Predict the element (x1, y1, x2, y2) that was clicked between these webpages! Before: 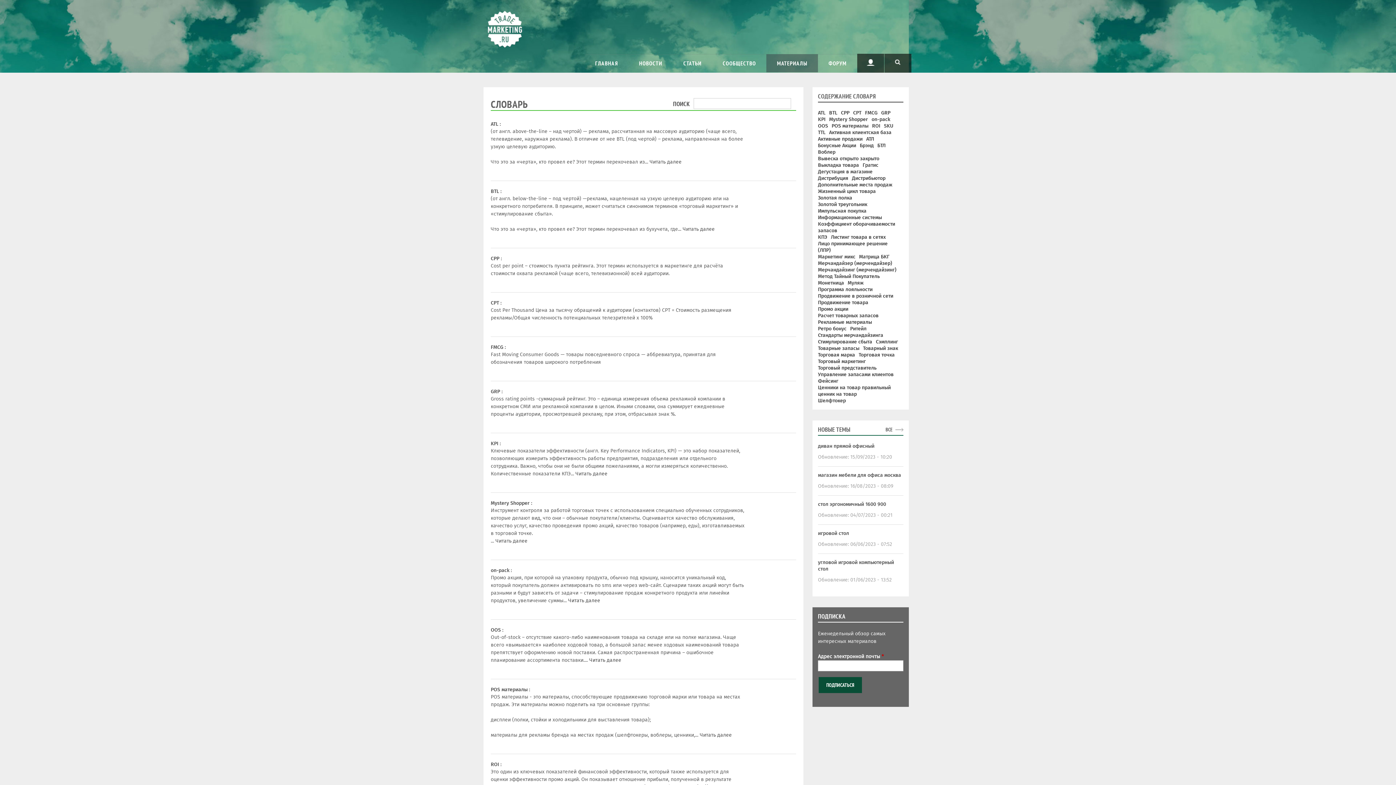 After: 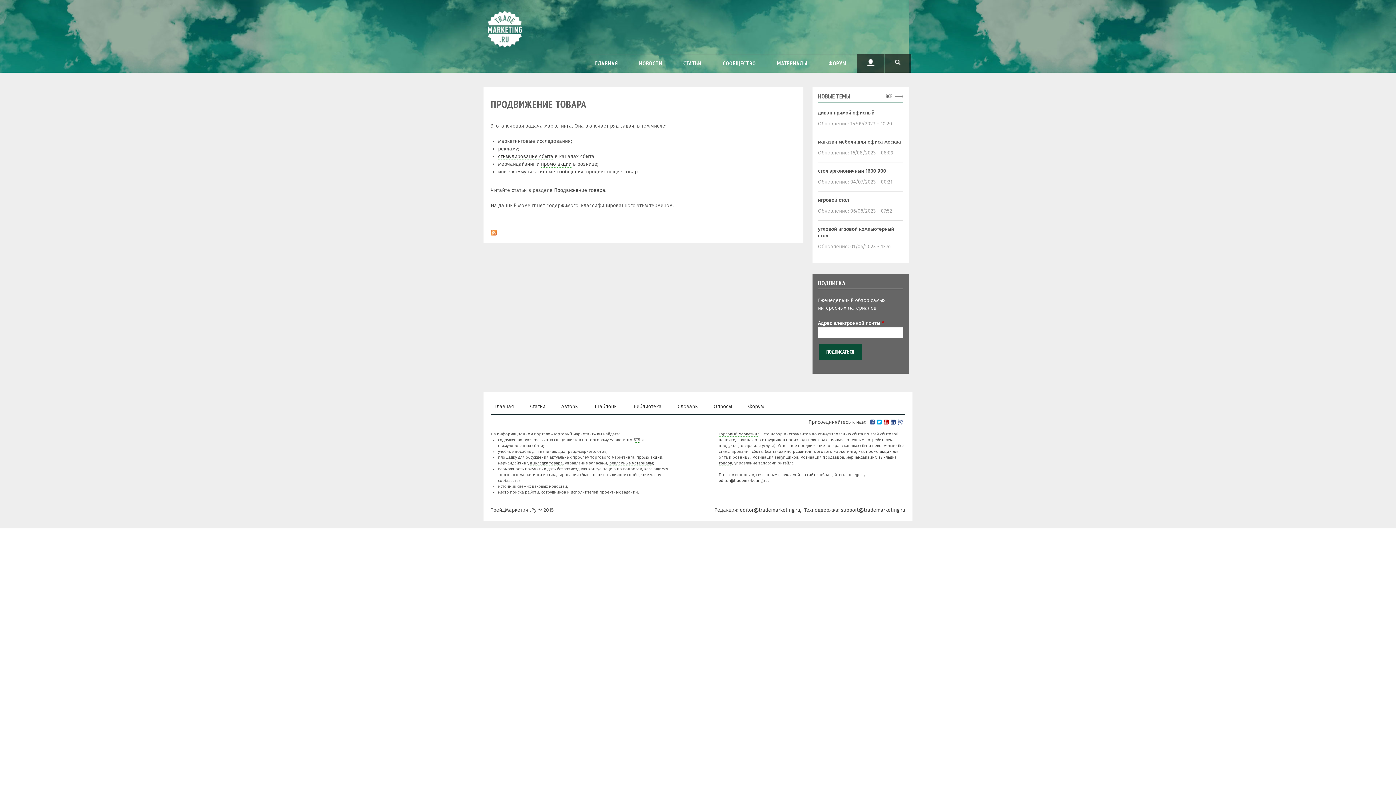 Action: bbox: (818, 299, 868, 305) label: Продвижение товара